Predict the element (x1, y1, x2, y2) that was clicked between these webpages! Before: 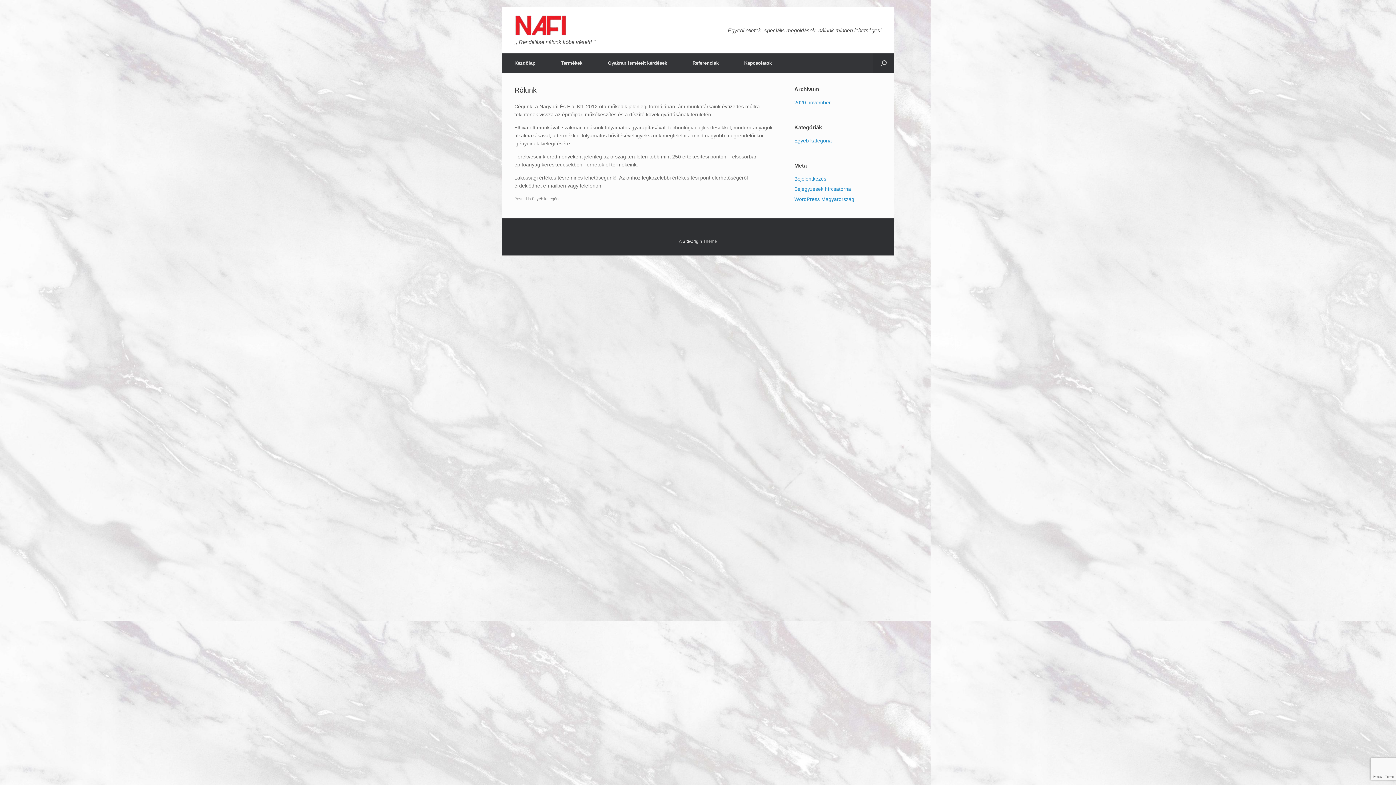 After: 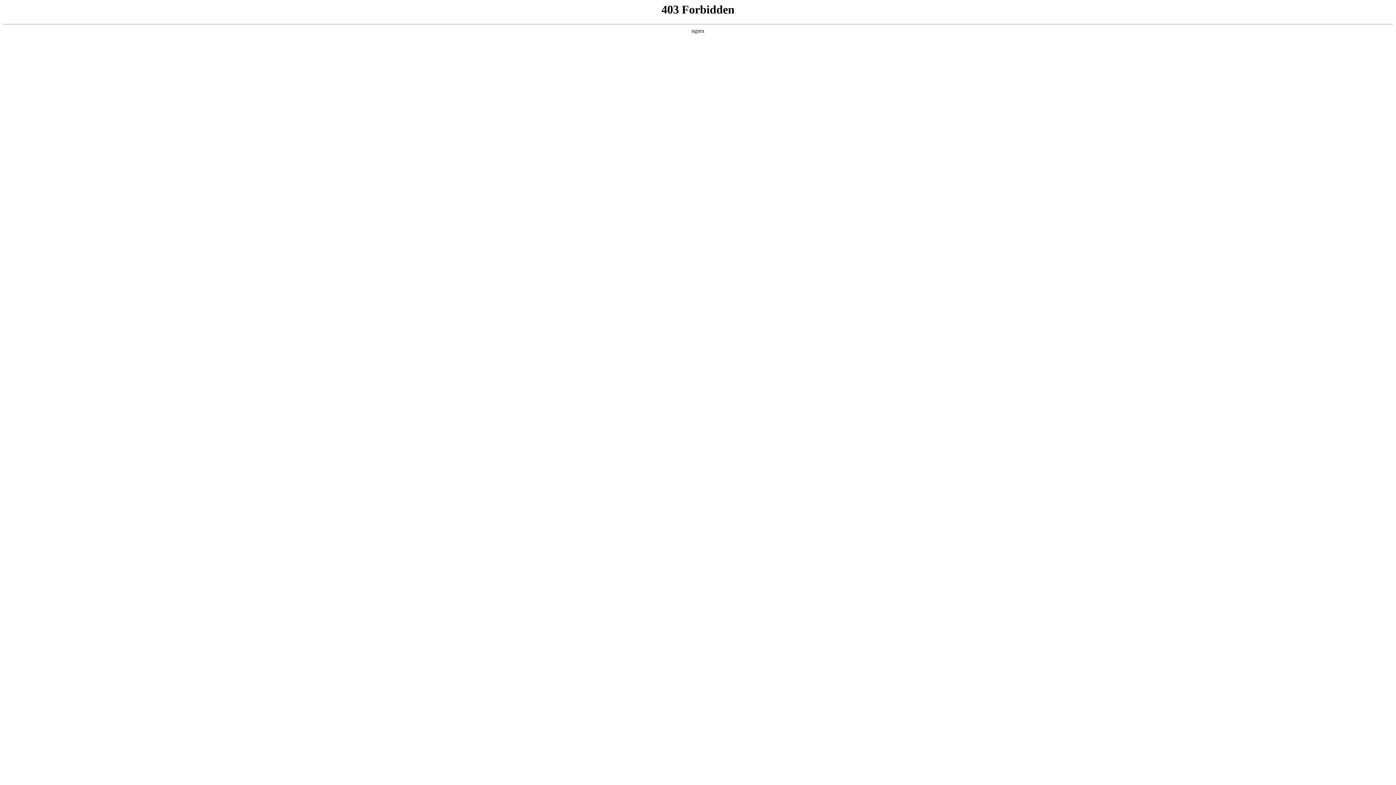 Action: label: WordPress Magyarország bbox: (794, 196, 854, 202)